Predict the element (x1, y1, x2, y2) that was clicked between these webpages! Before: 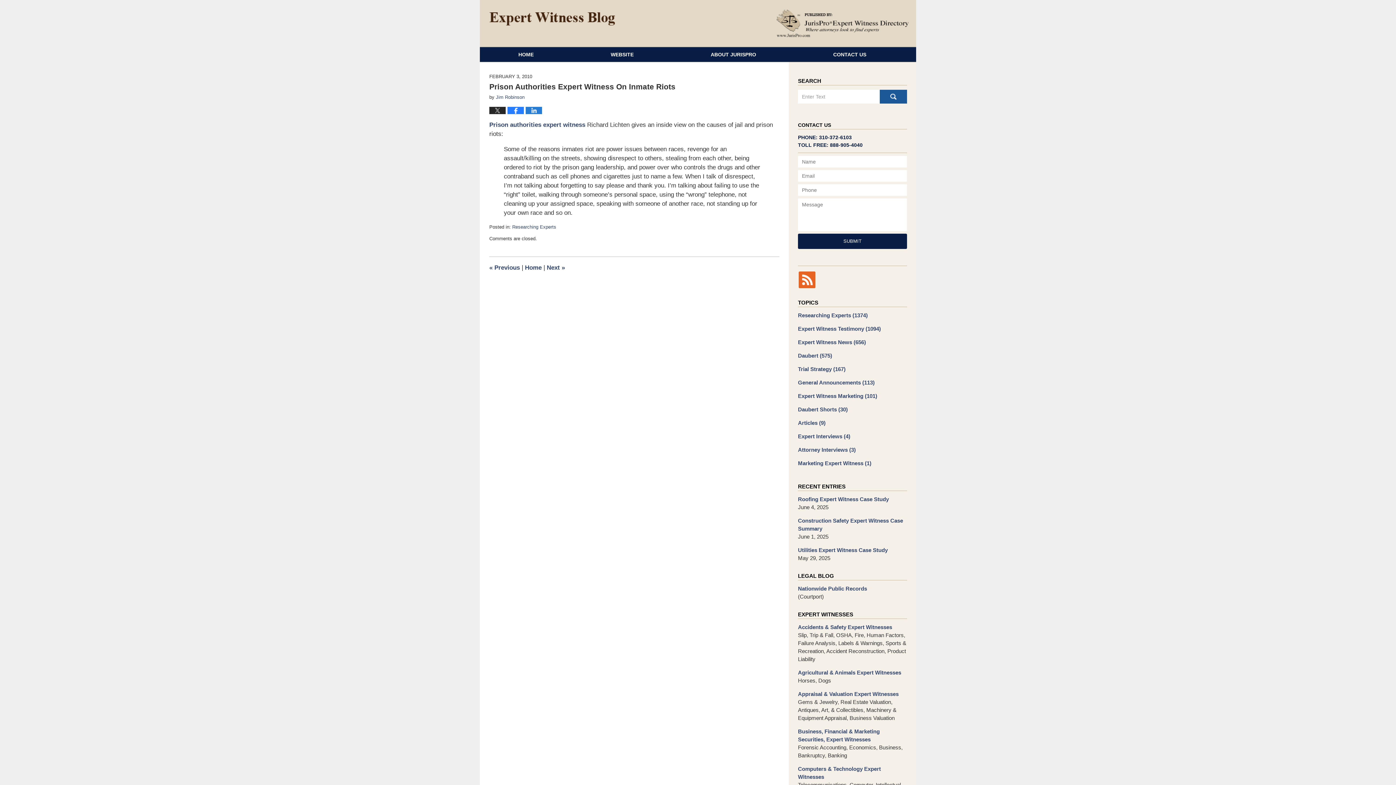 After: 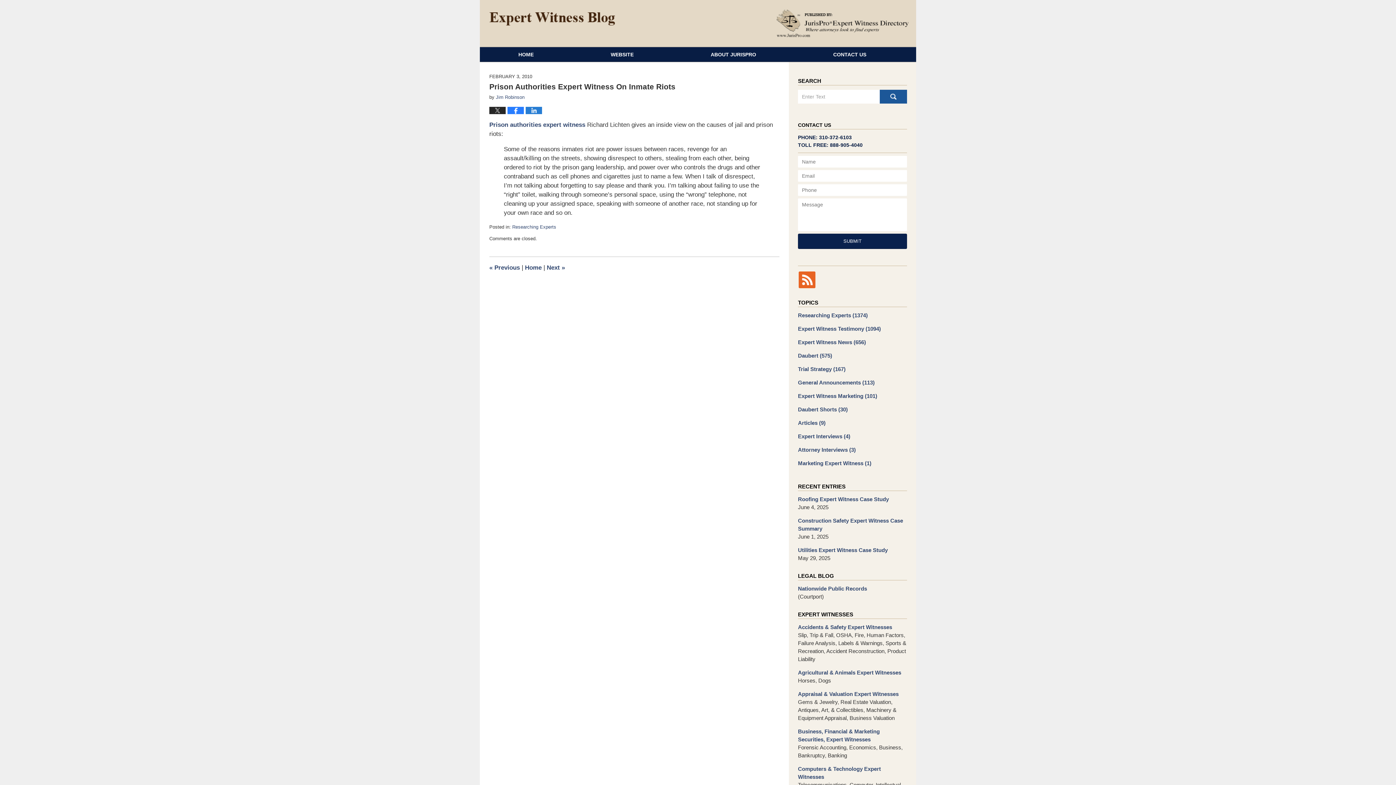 Action: label: SUBMIT bbox: (798, 233, 907, 249)